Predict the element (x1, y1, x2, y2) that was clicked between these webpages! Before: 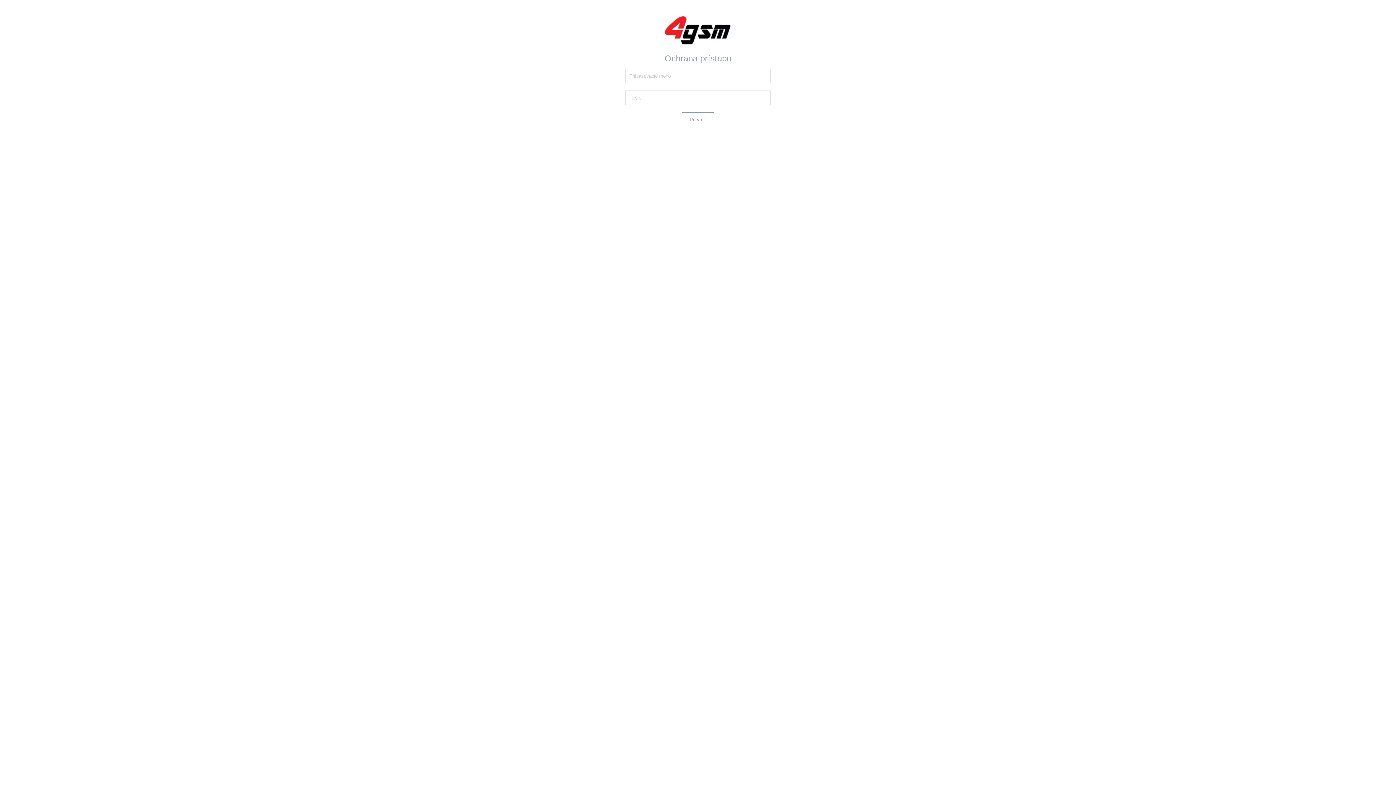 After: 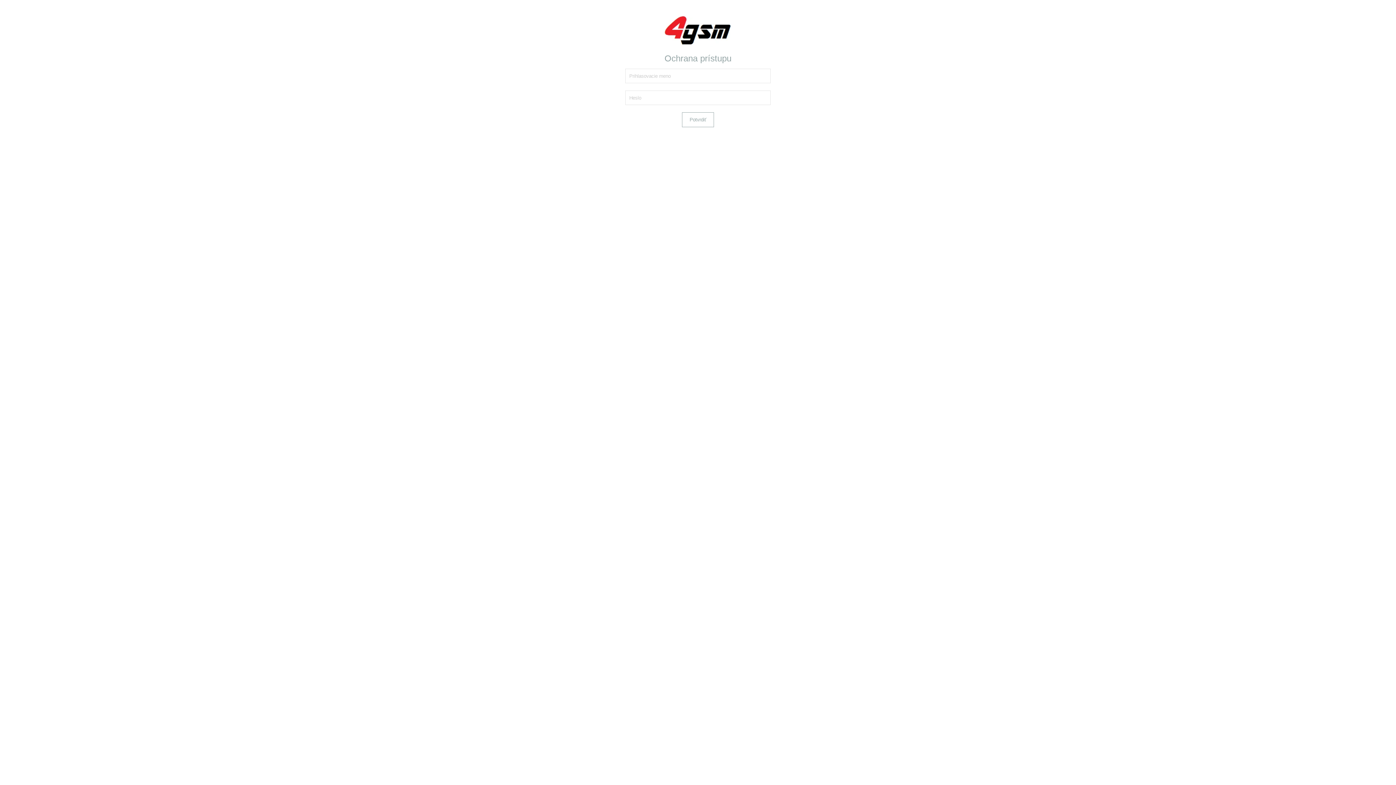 Action: bbox: (625, 14, 770, 48)